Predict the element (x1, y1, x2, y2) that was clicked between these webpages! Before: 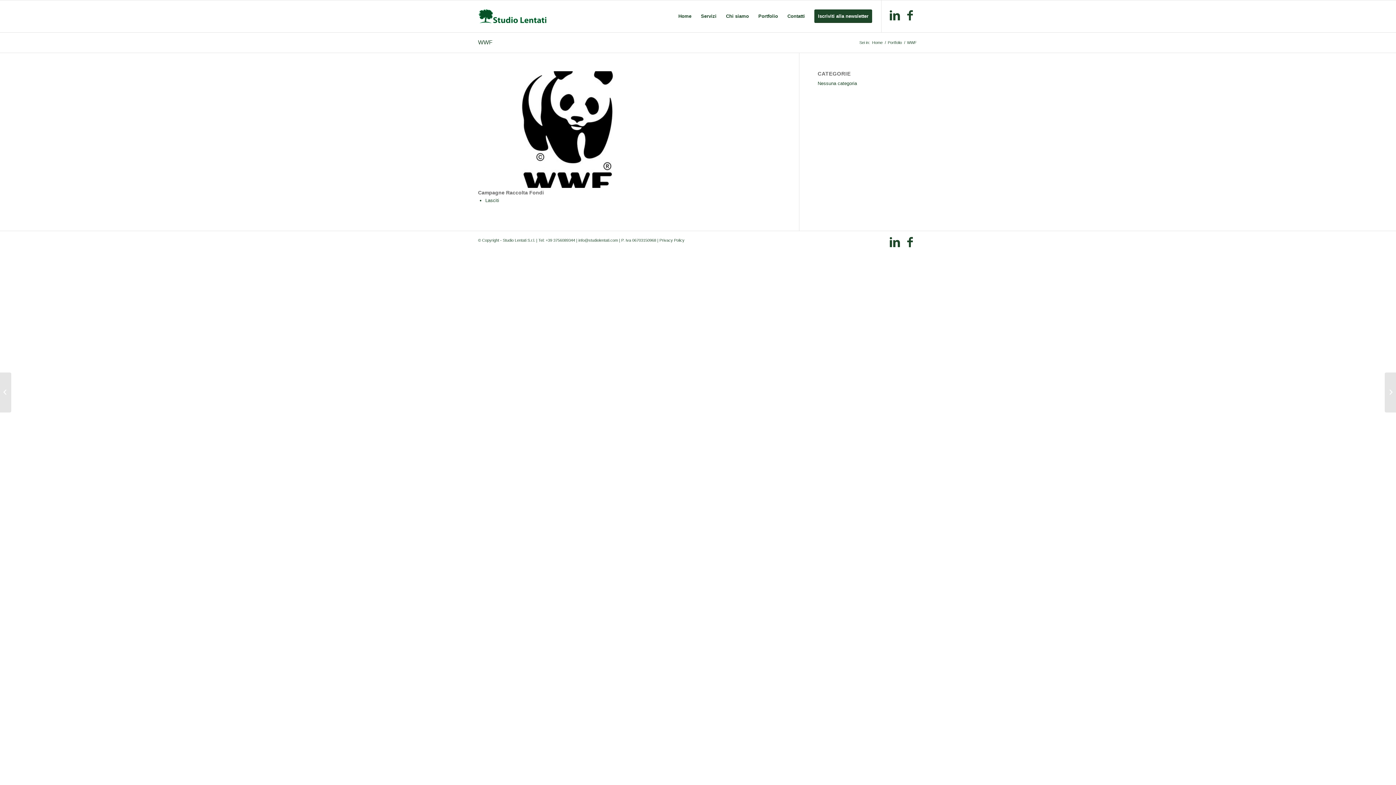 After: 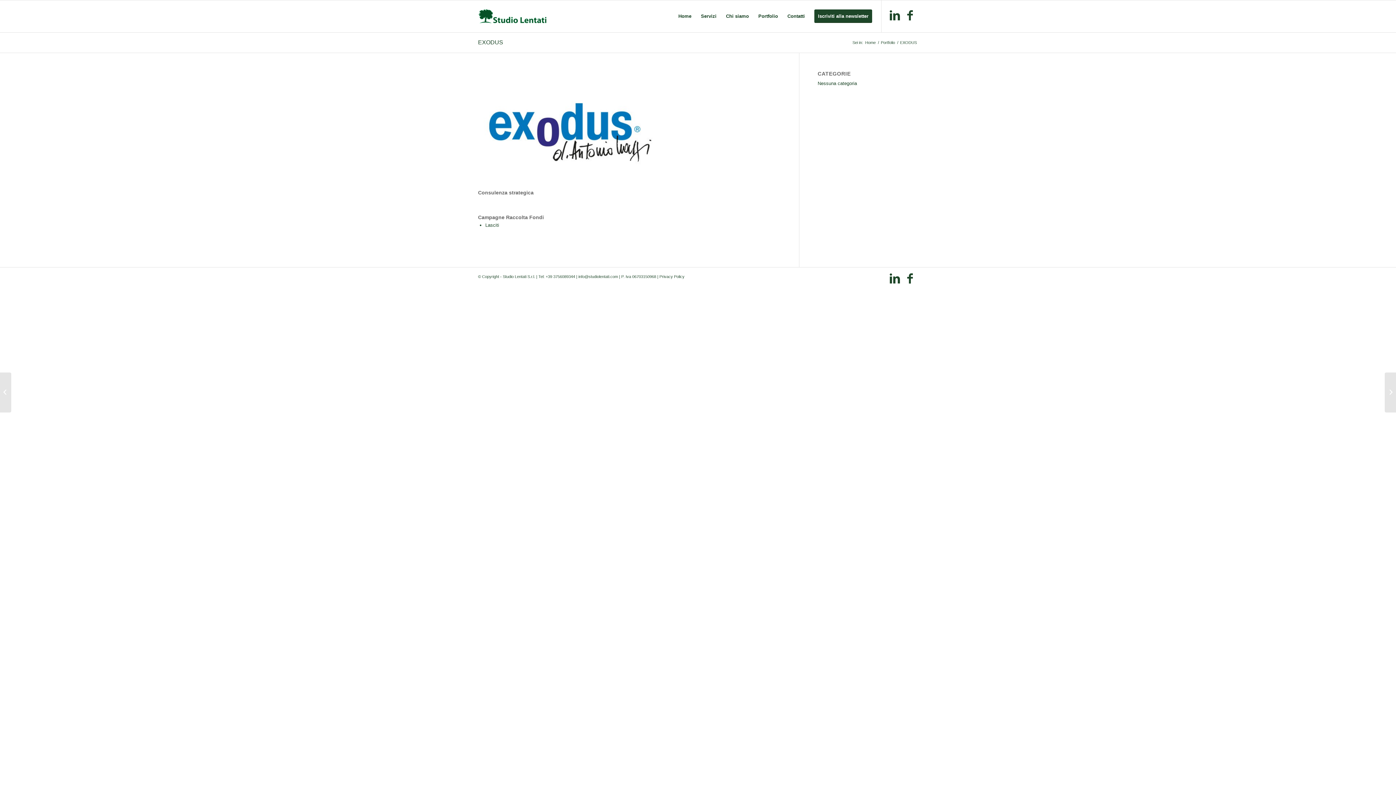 Action: label: 	EXODUS bbox: (1385, 372, 1396, 412)